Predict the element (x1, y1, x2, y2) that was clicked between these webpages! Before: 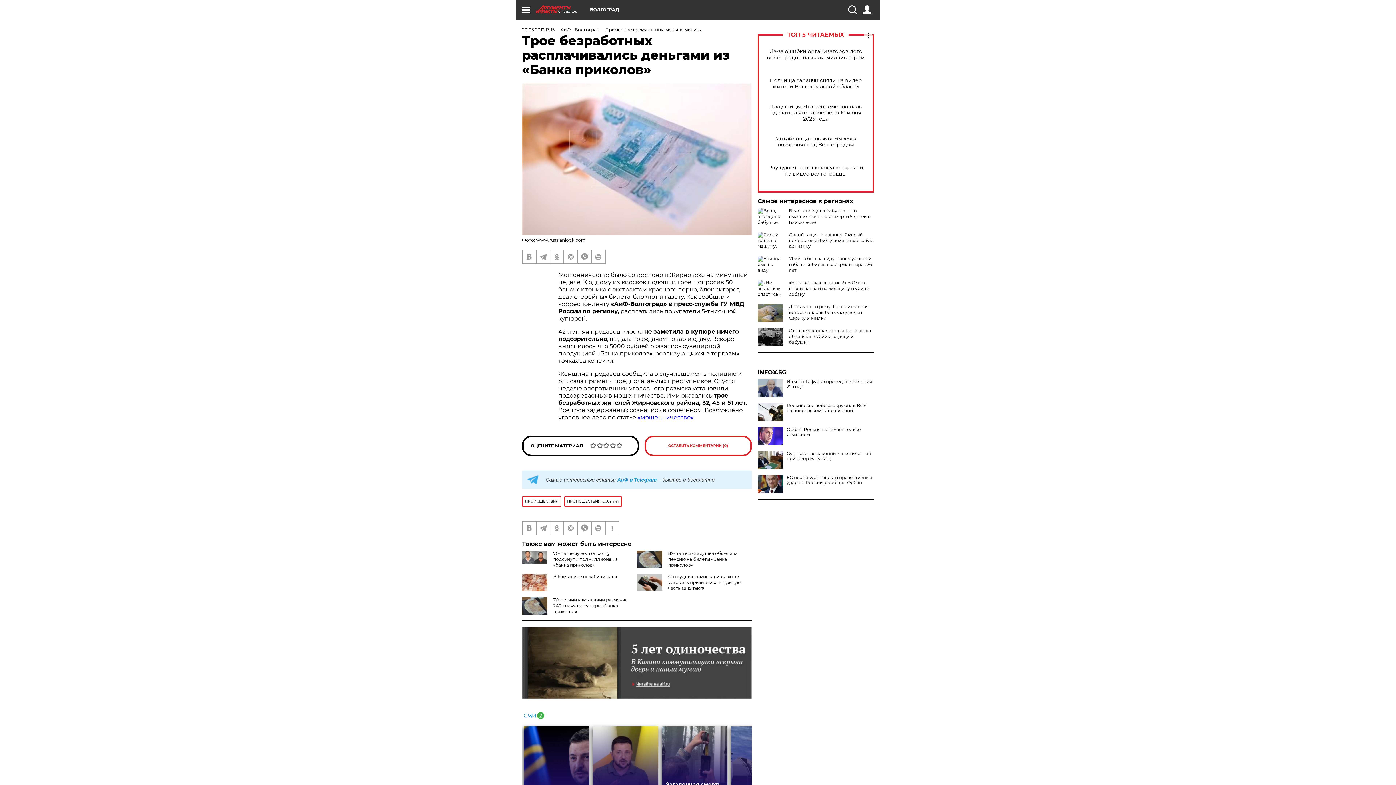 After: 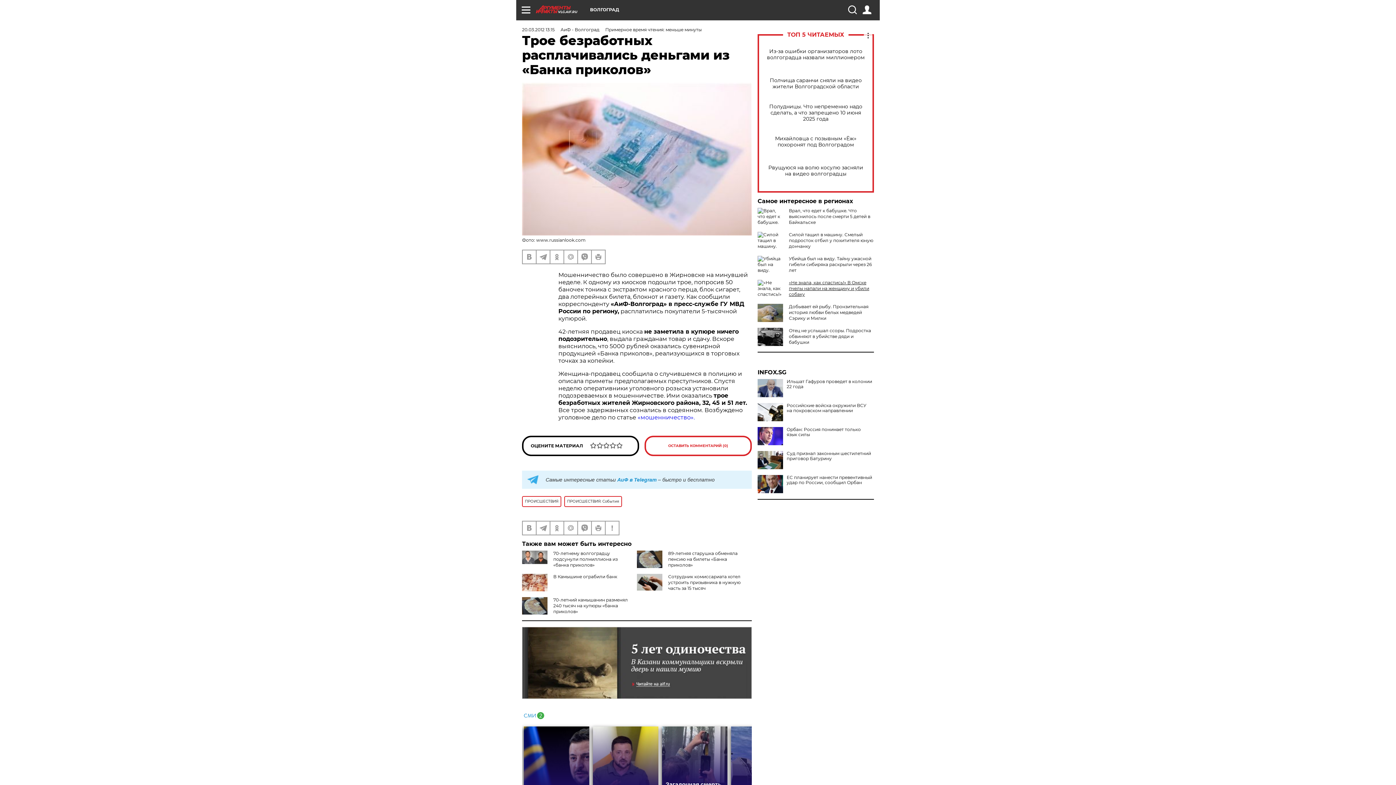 Action: label: «Не знала, как спастись!» В Омске пчелы напали на женщину и убили собаку bbox: (789, 280, 869, 297)